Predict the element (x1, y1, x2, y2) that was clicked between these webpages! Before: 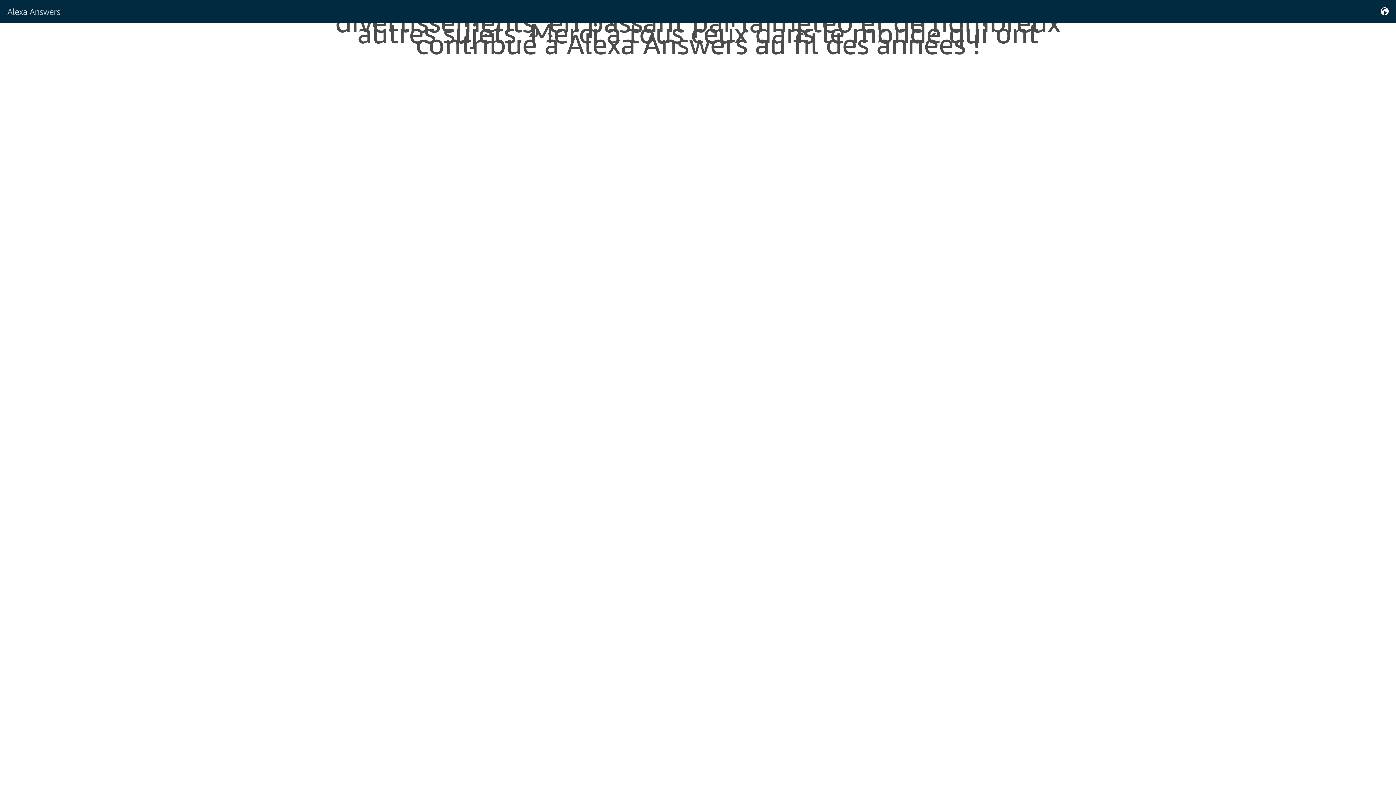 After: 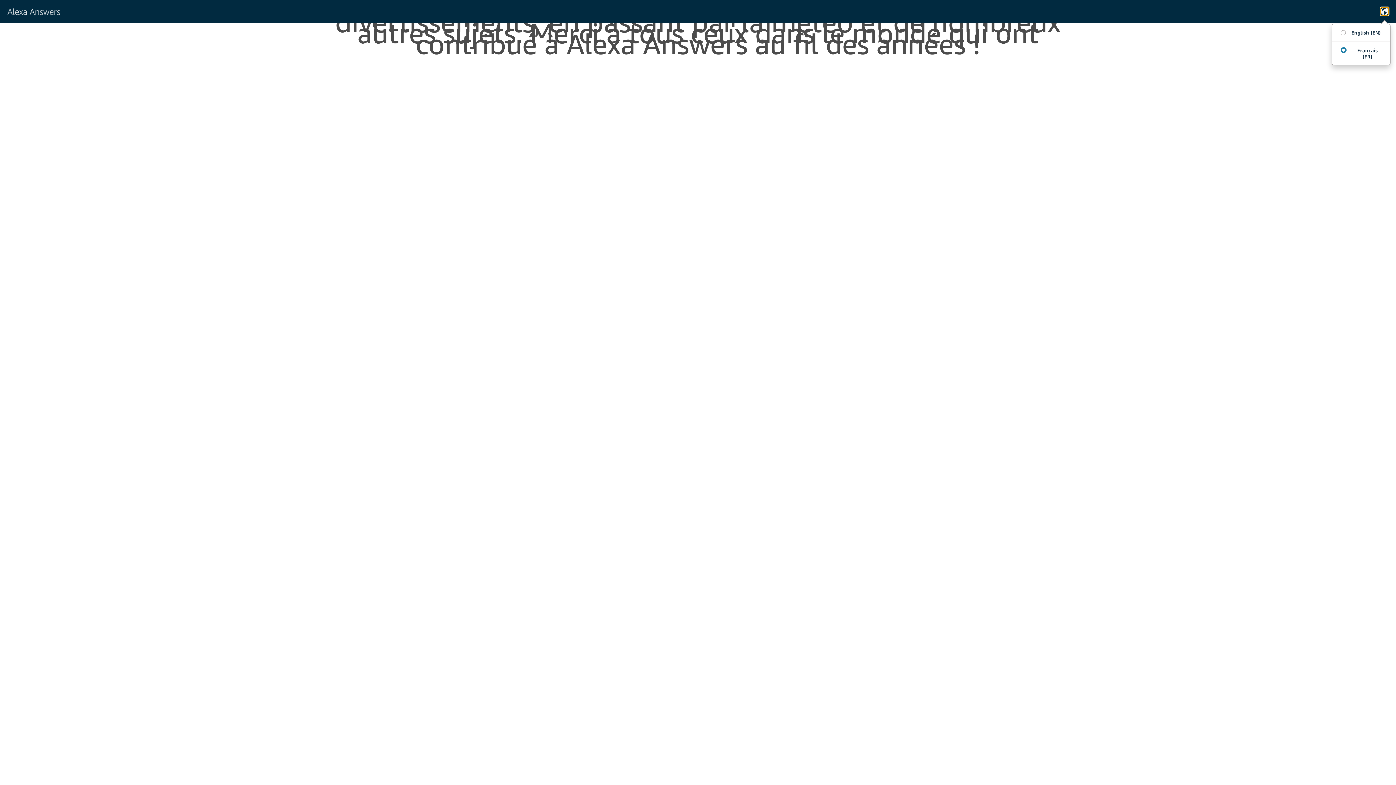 Action: bbox: (1381, 7, 1389, 15)